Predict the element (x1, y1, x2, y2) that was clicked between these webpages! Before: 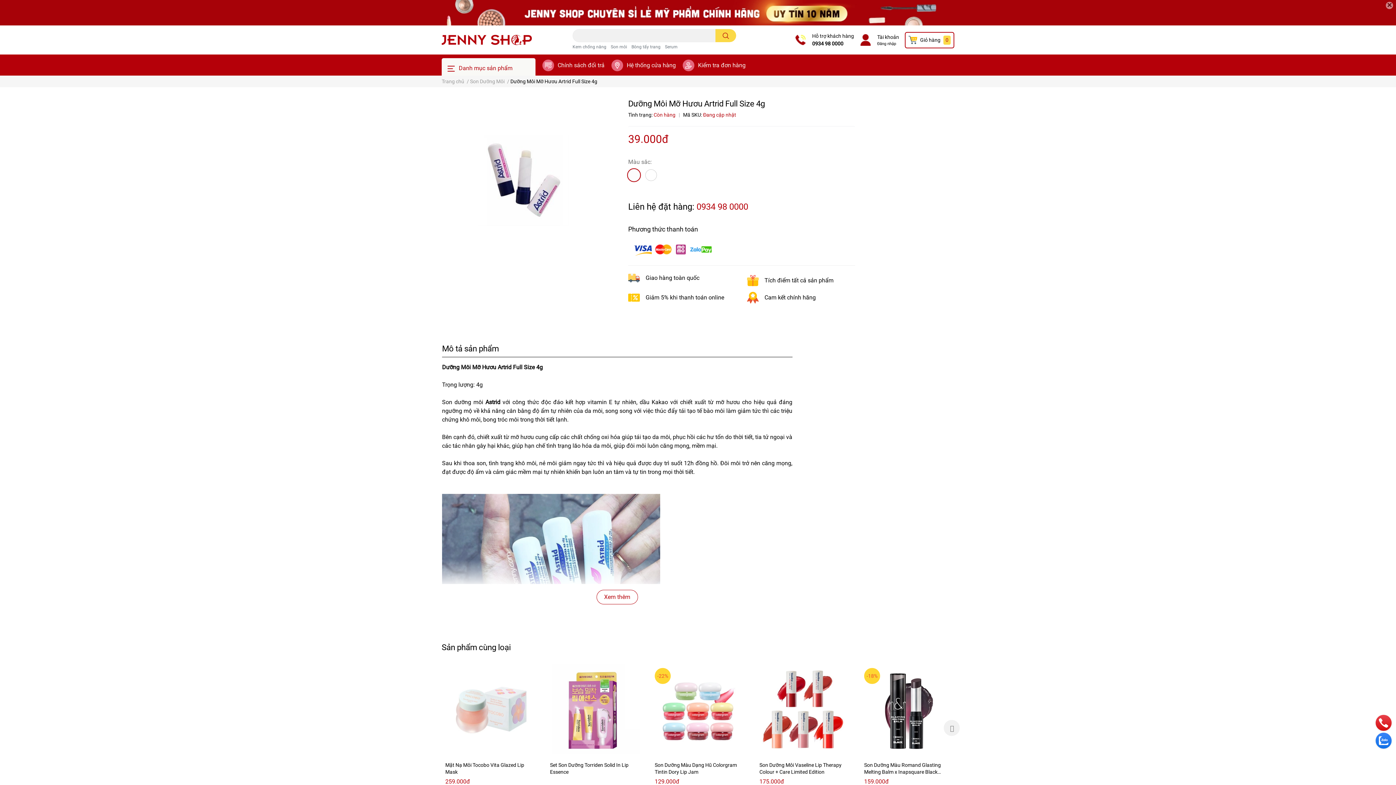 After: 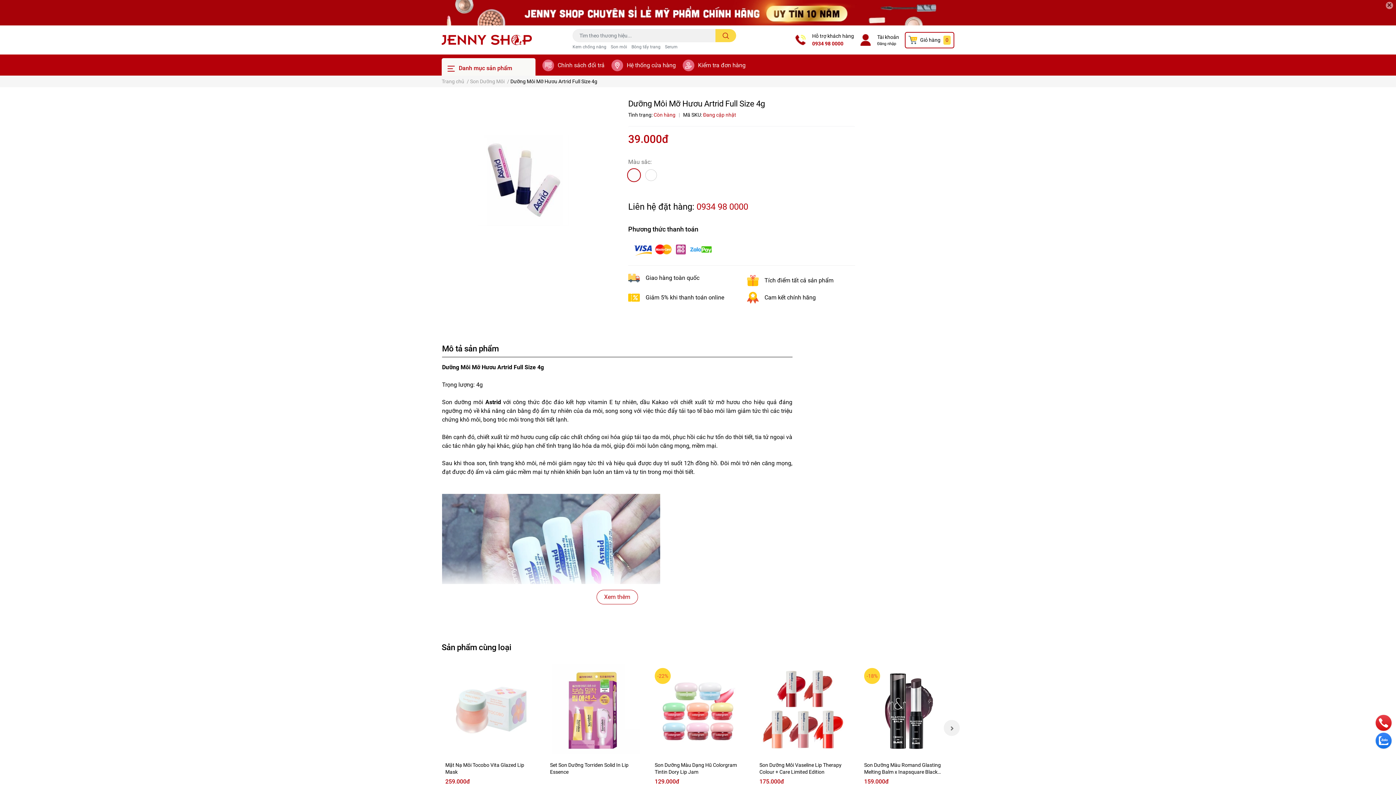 Action: bbox: (812, 40, 854, 47) label: 0934 98 0000